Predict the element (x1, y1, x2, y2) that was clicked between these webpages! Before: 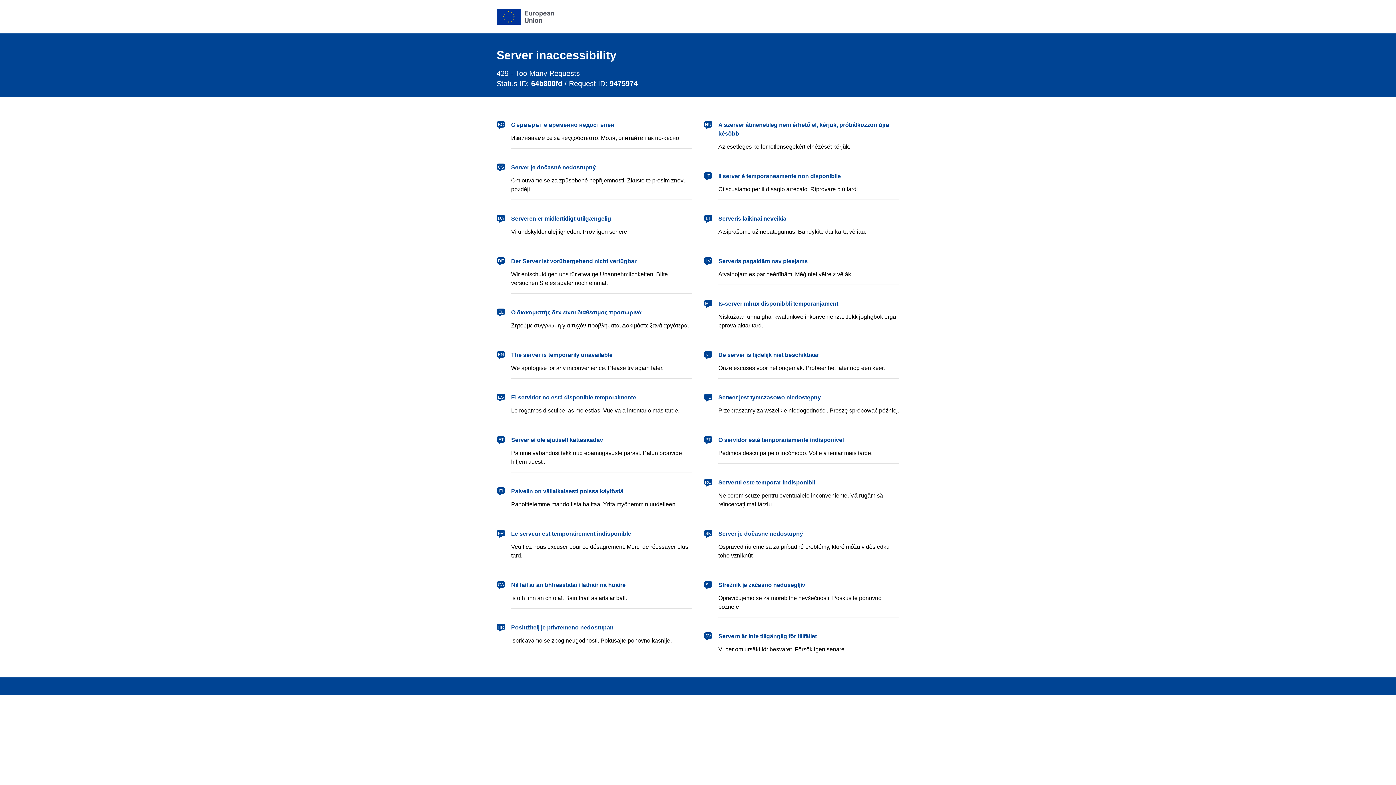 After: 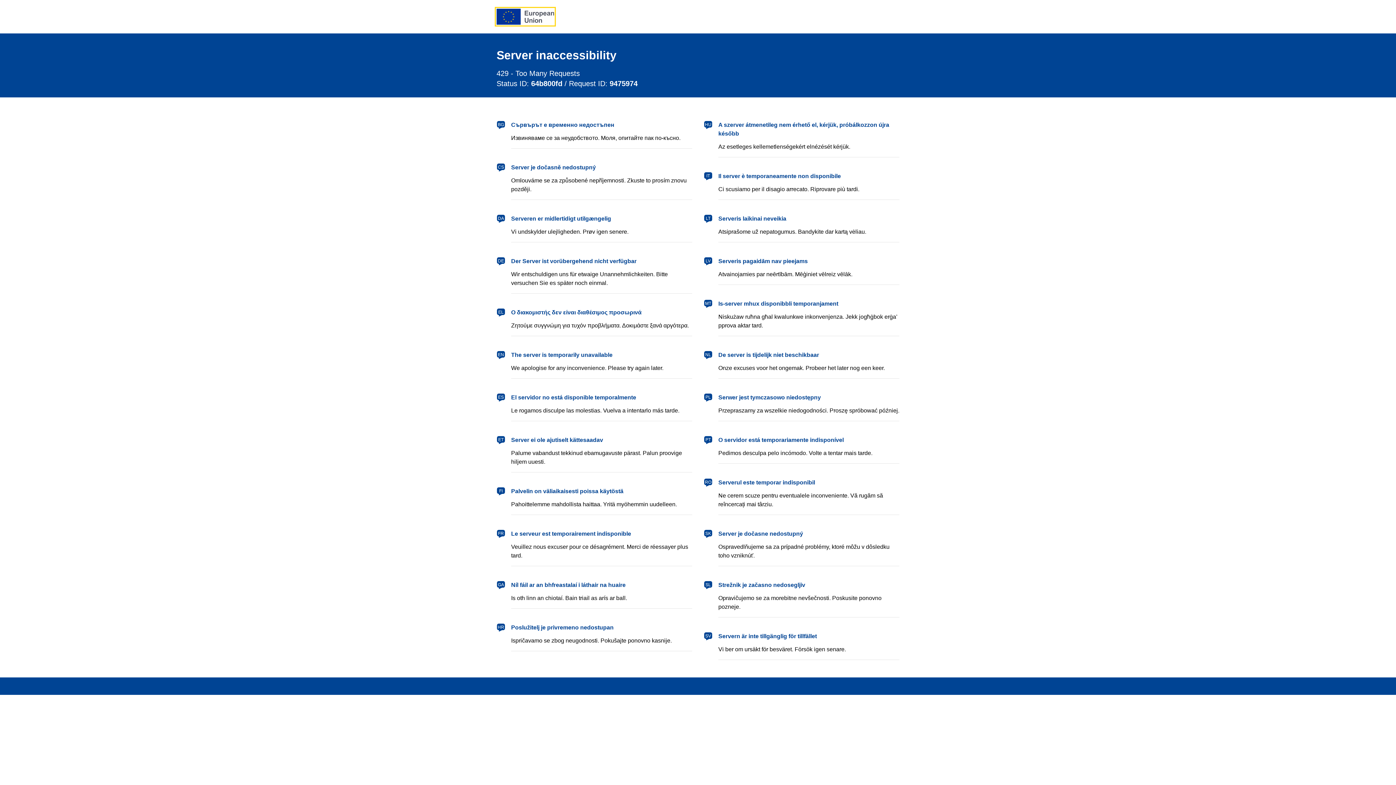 Action: bbox: (496, 8, 554, 24) label: European Union